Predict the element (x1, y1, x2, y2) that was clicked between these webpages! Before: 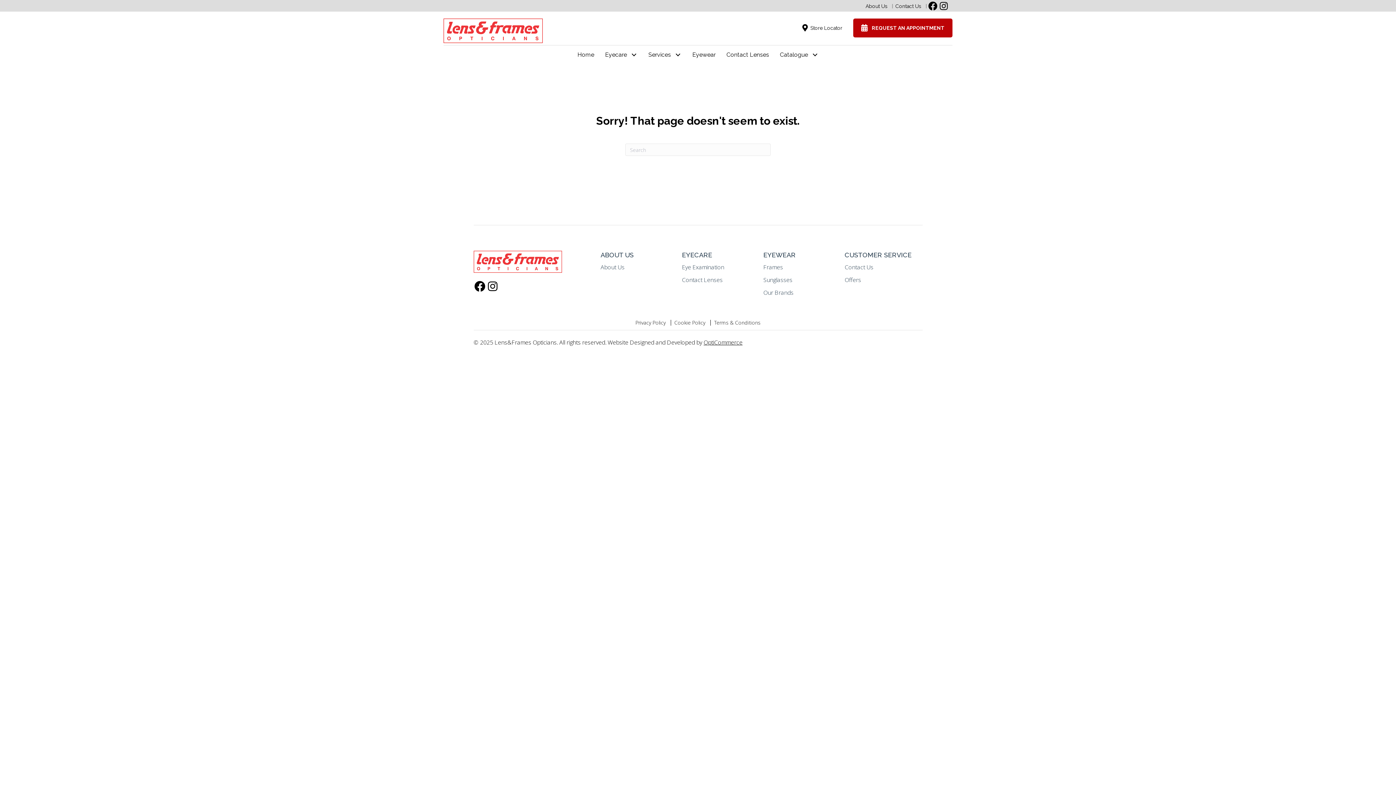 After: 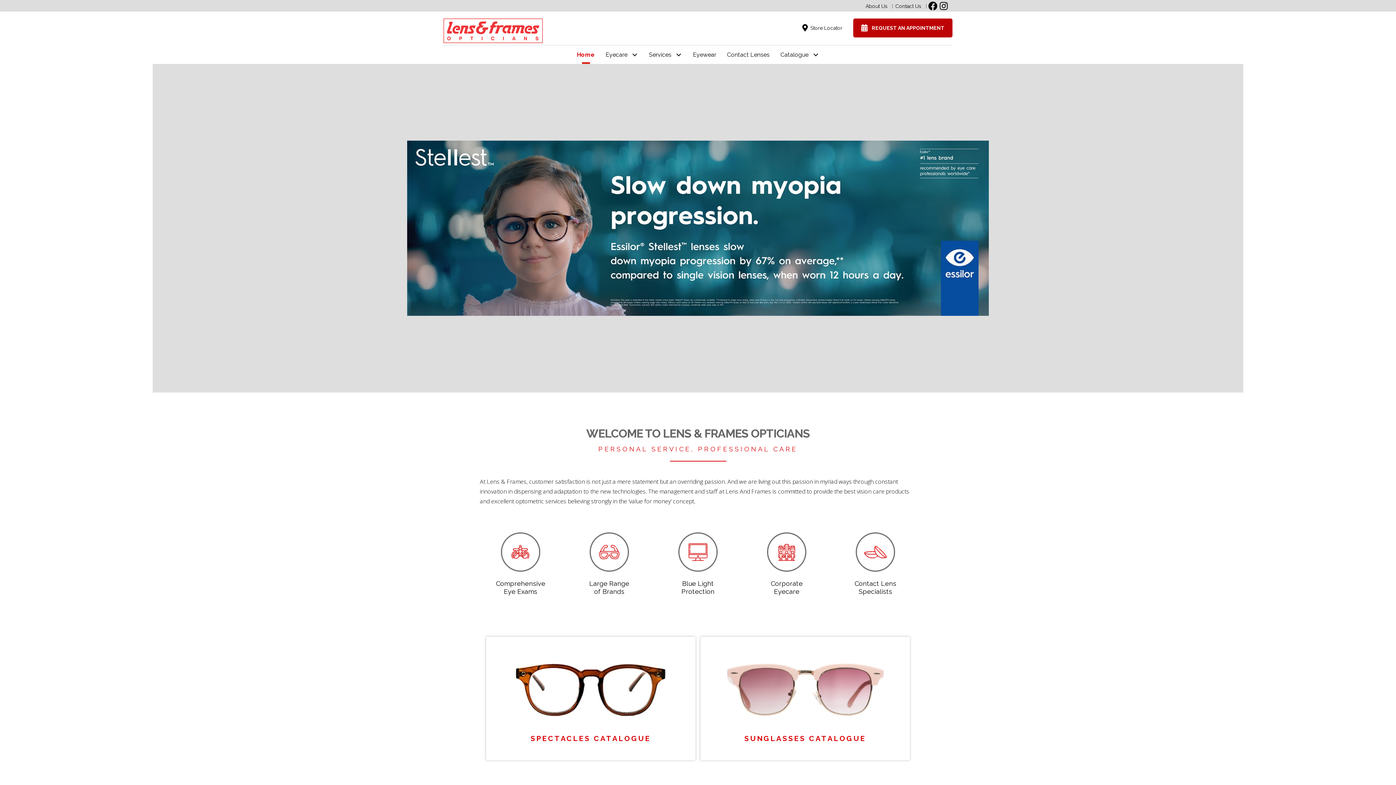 Action: bbox: (443, 18, 542, 43)